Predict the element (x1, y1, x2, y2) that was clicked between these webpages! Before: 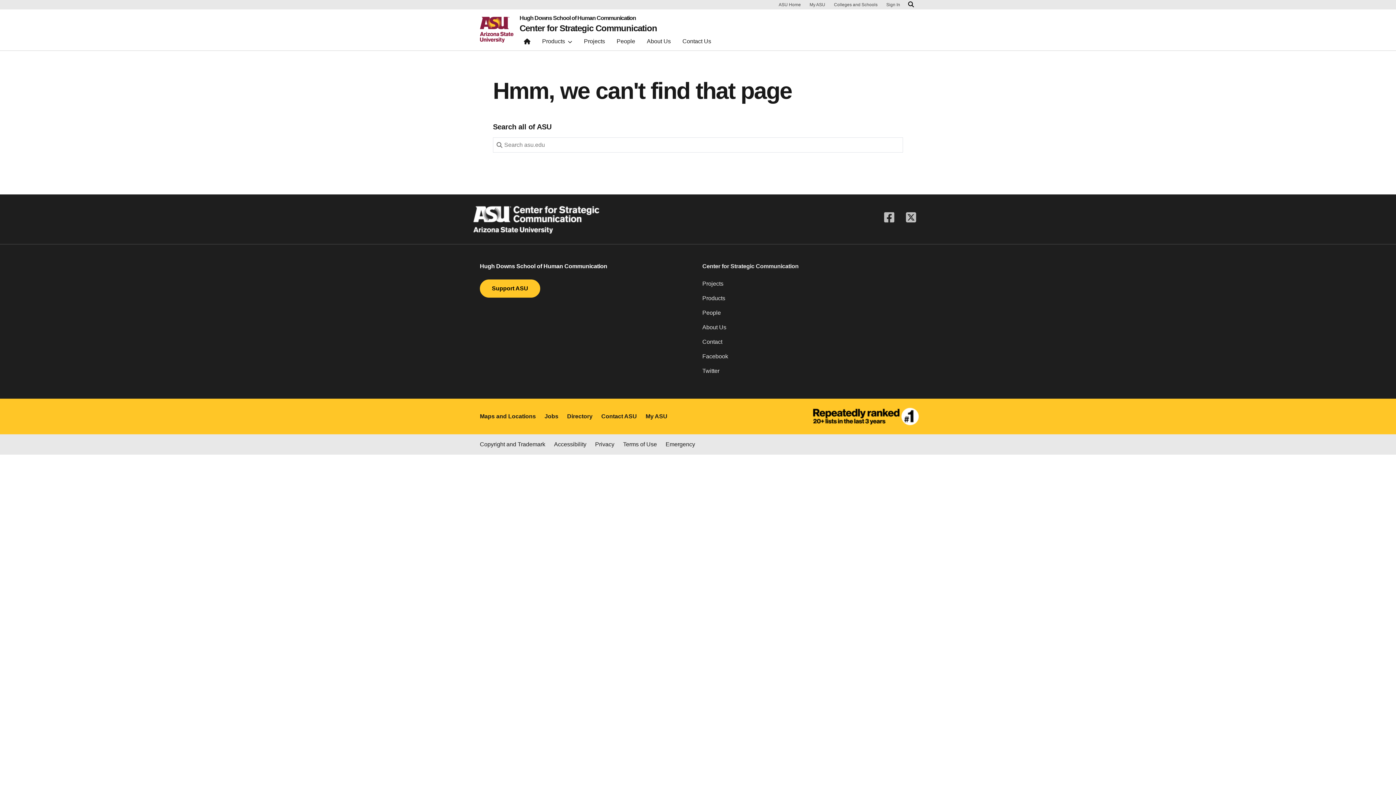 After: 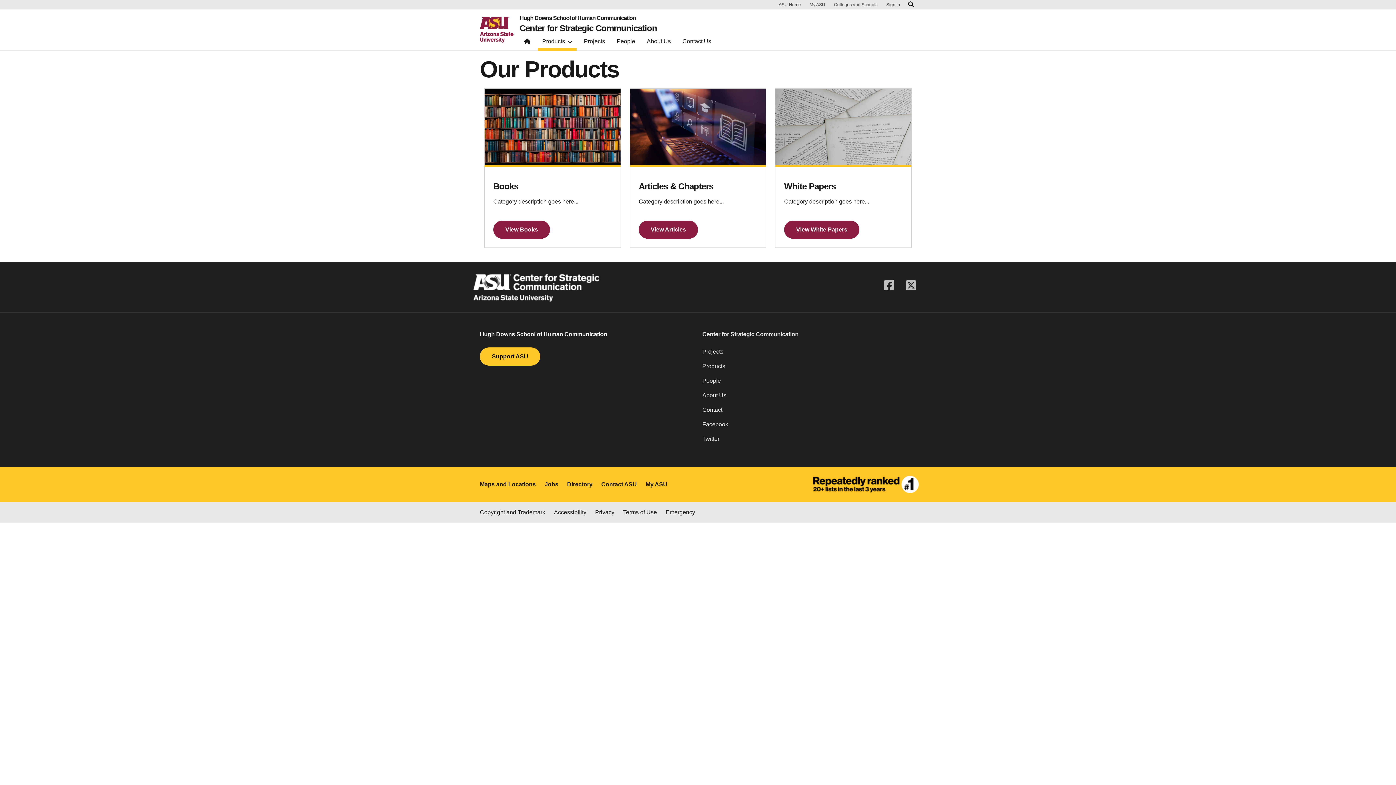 Action: label: Products bbox: (702, 294, 916, 308)